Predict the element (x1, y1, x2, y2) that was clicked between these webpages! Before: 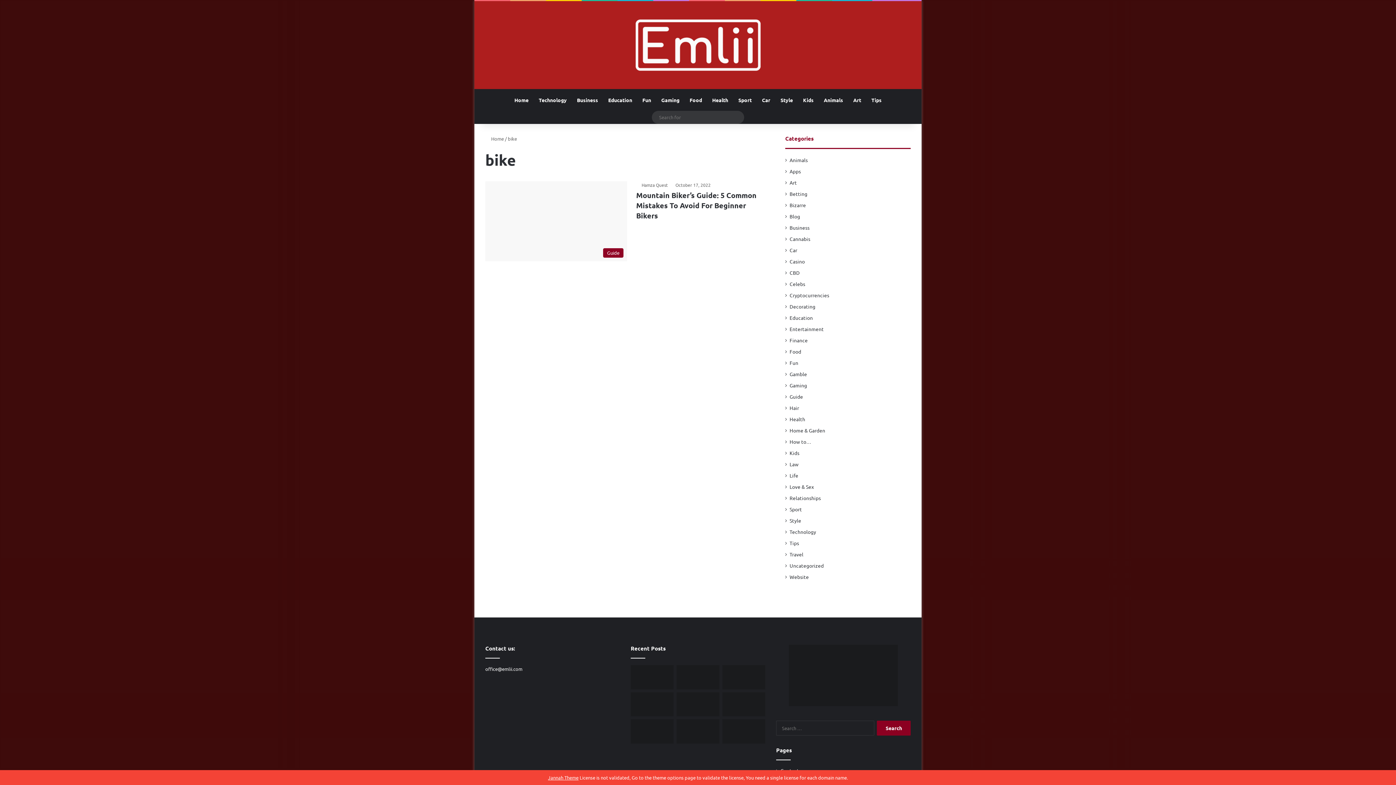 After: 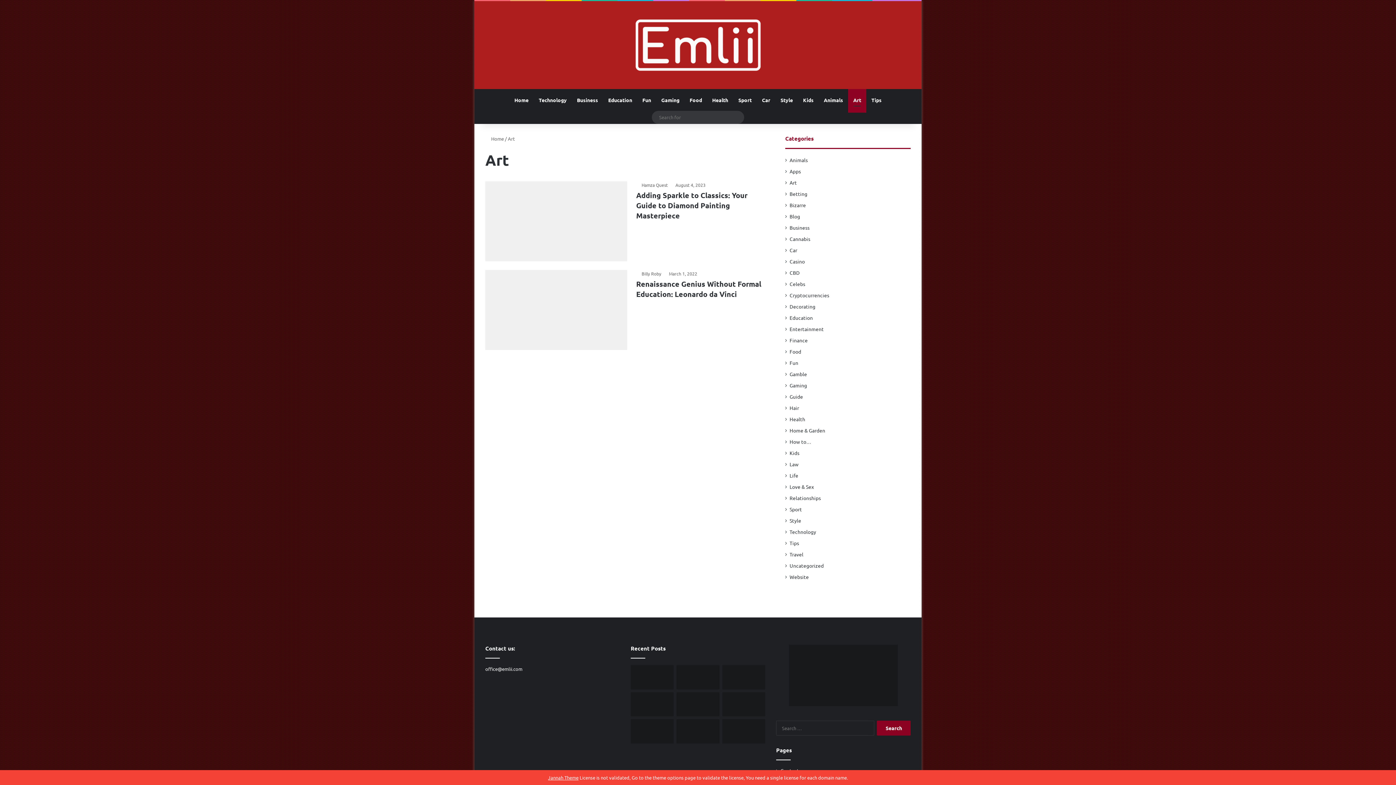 Action: bbox: (848, 89, 866, 110) label: Art